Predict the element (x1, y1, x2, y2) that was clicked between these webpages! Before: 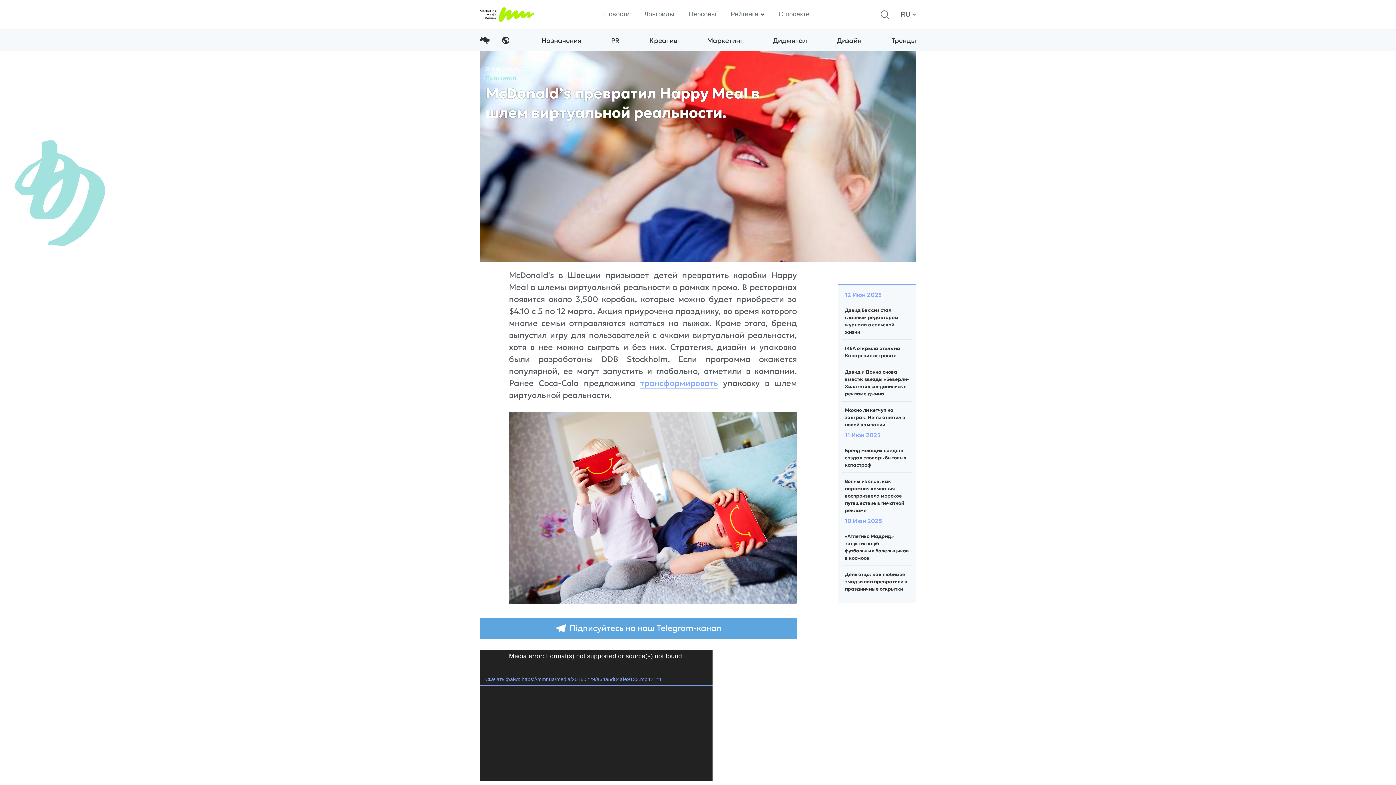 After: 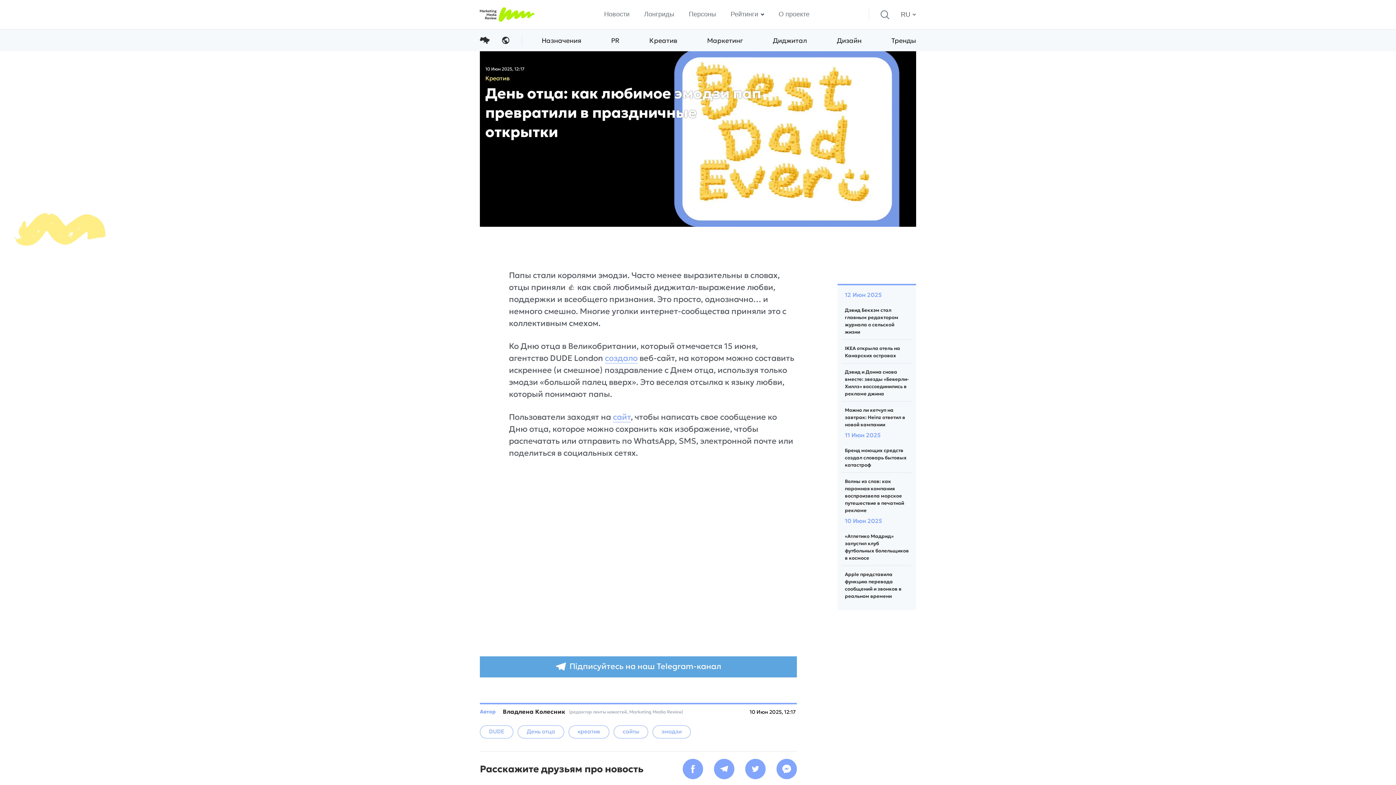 Action: label: День отца: как любимое эмодзи пап превратили в праздничные открытки bbox: (845, 571, 907, 592)